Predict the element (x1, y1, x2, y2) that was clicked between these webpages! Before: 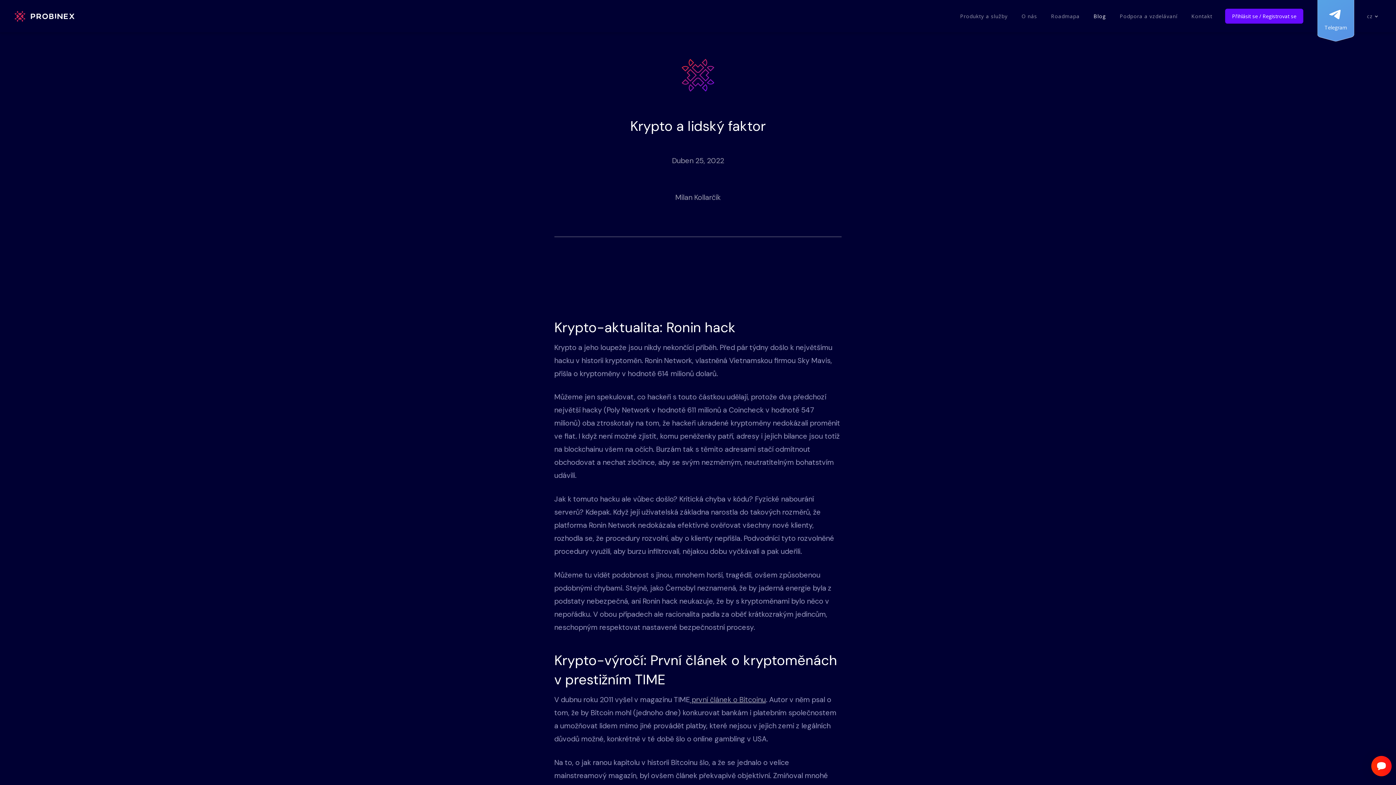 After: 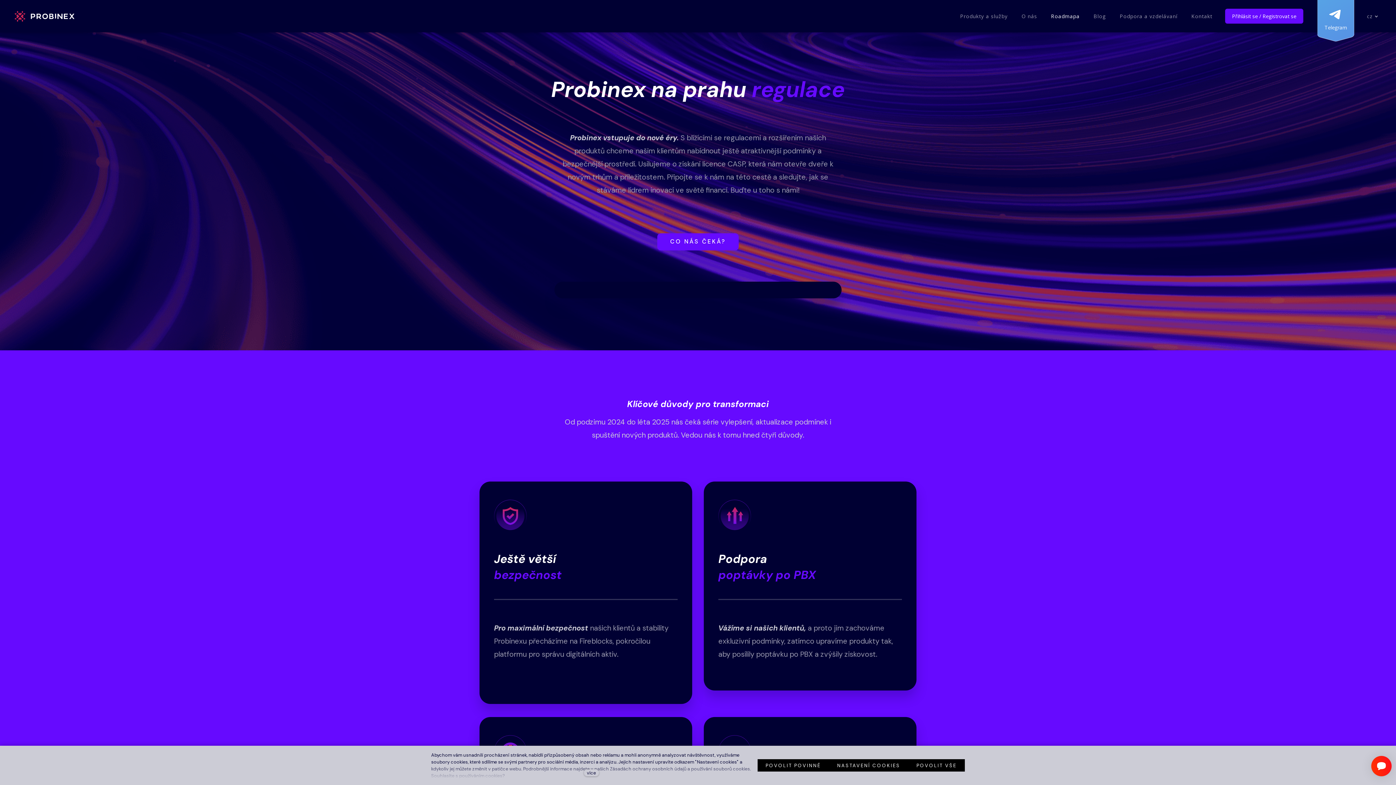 Action: bbox: (1044, 8, 1086, 23) label: Roadmapa